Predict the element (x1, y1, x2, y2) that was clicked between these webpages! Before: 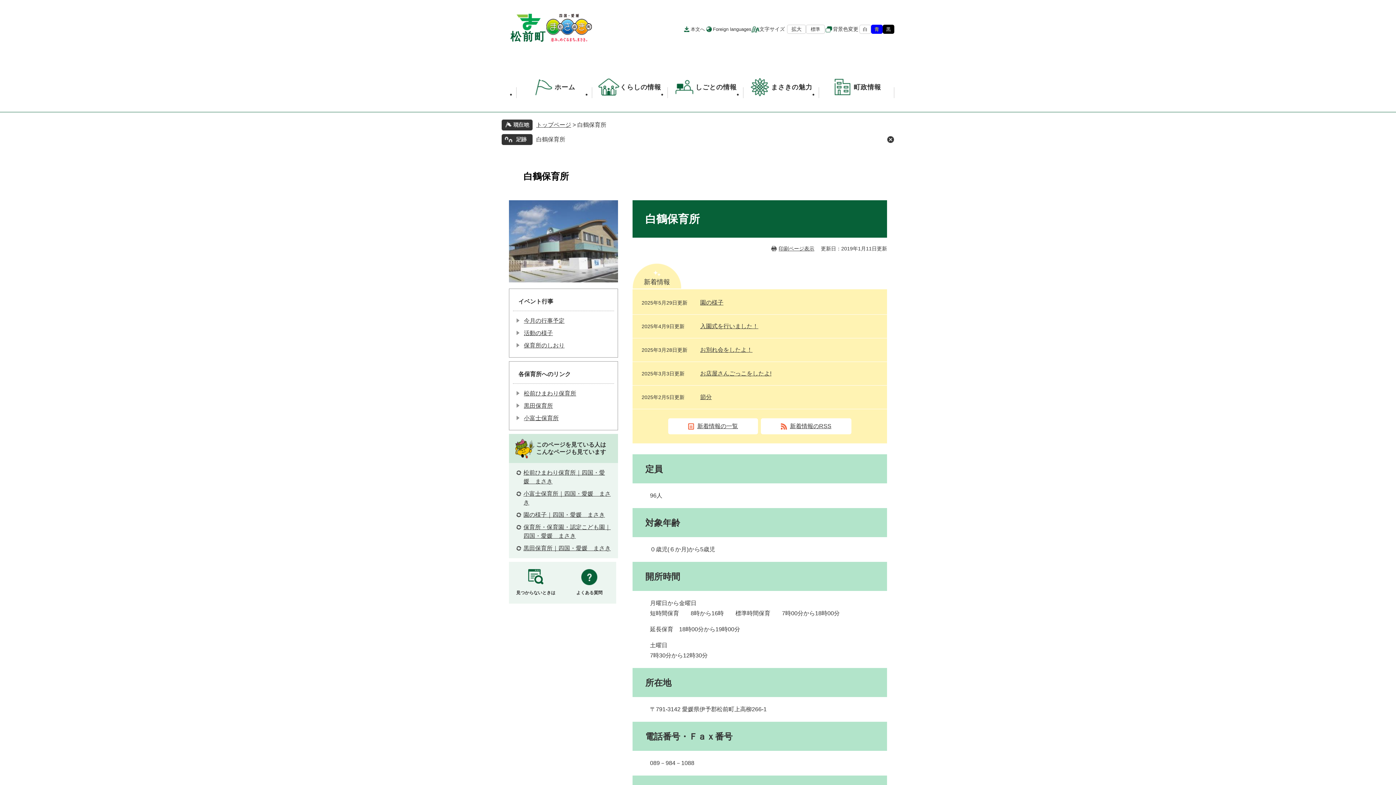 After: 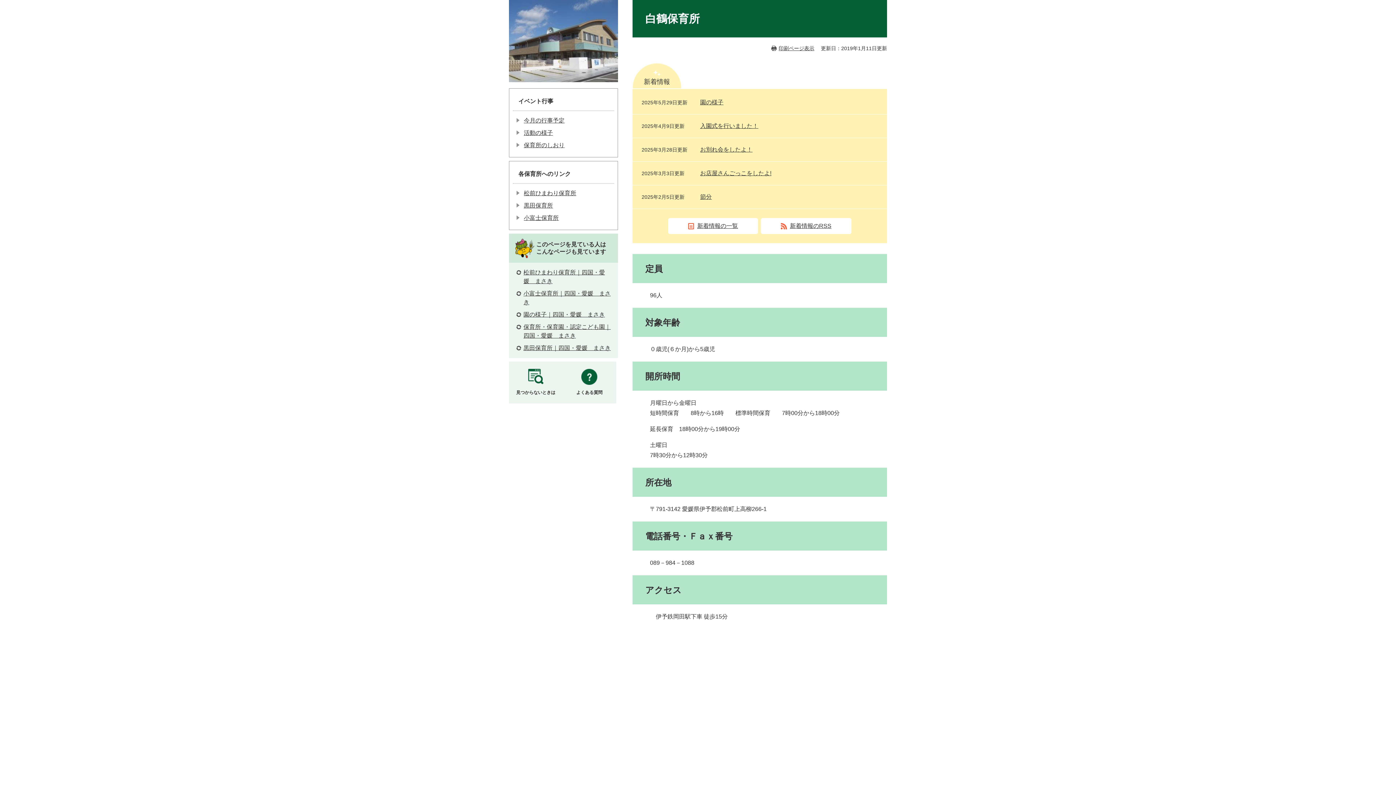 Action: label: 本文へ bbox: (690, 24, 705, 33)